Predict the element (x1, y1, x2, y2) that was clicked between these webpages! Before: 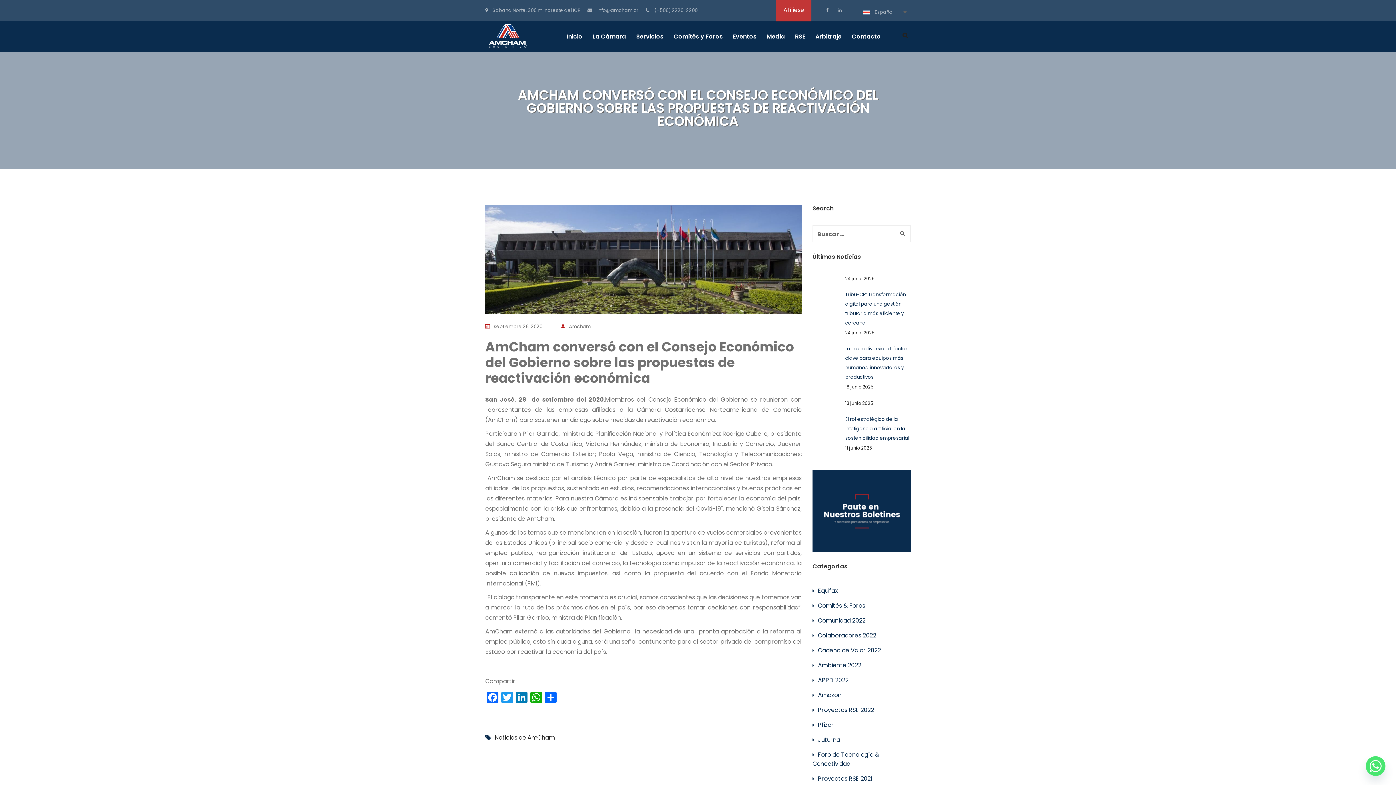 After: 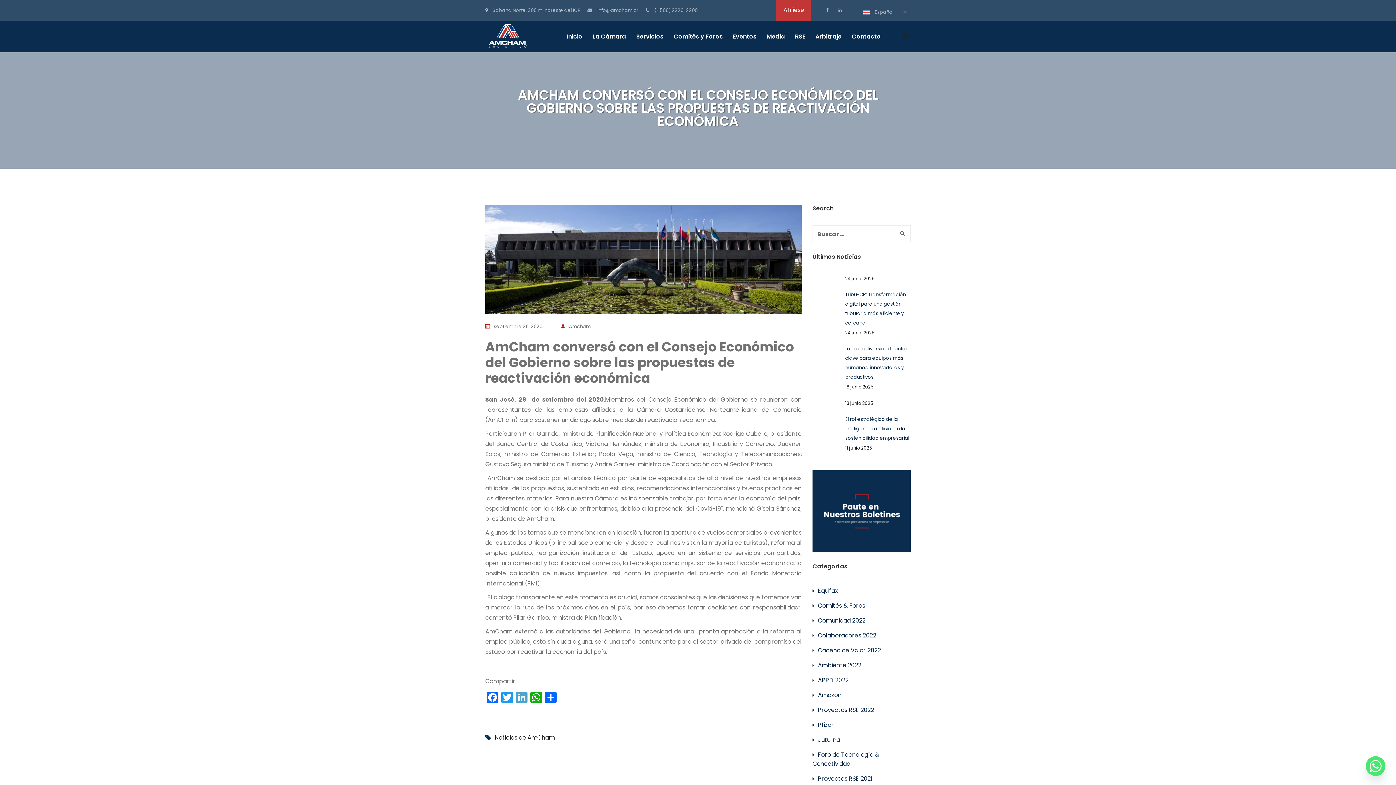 Action: bbox: (514, 692, 529, 705) label: LinkedIn